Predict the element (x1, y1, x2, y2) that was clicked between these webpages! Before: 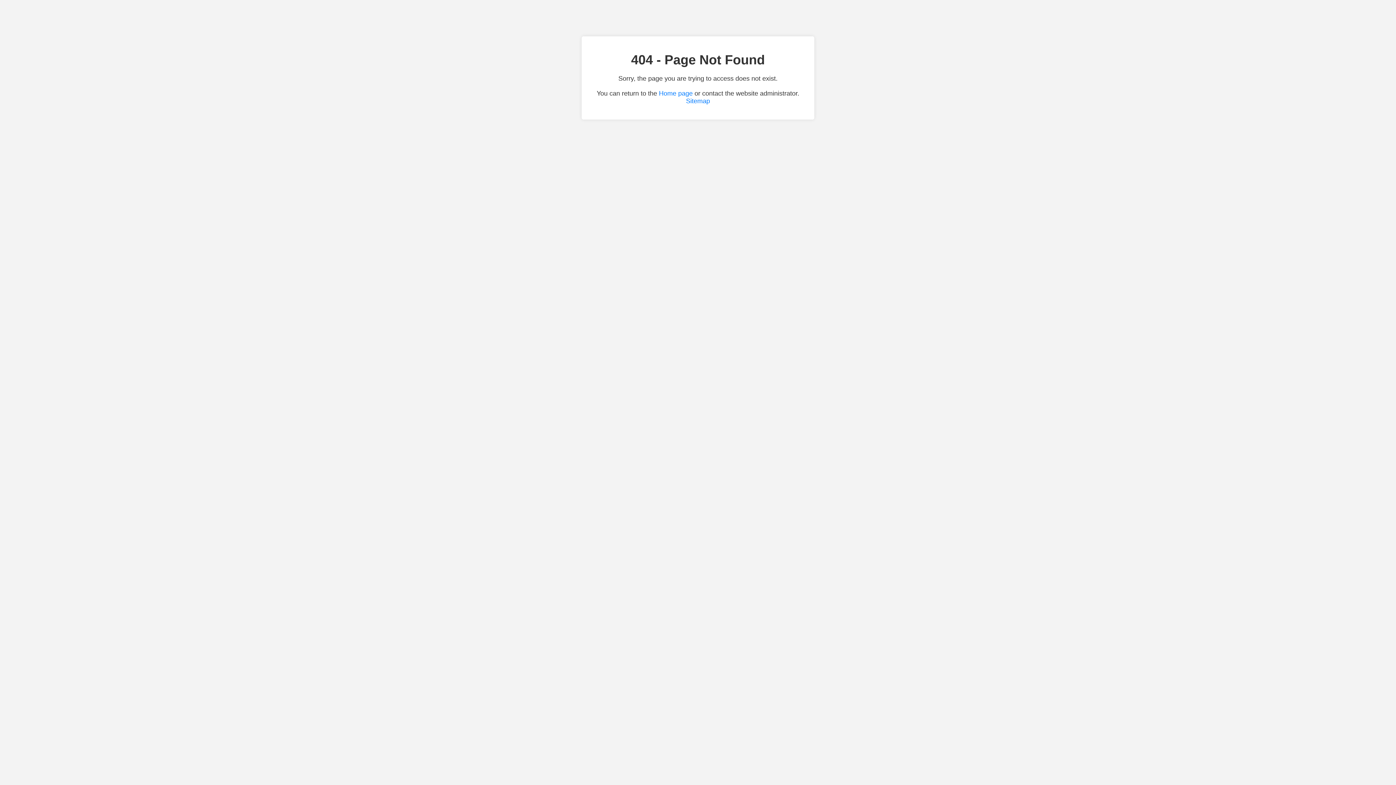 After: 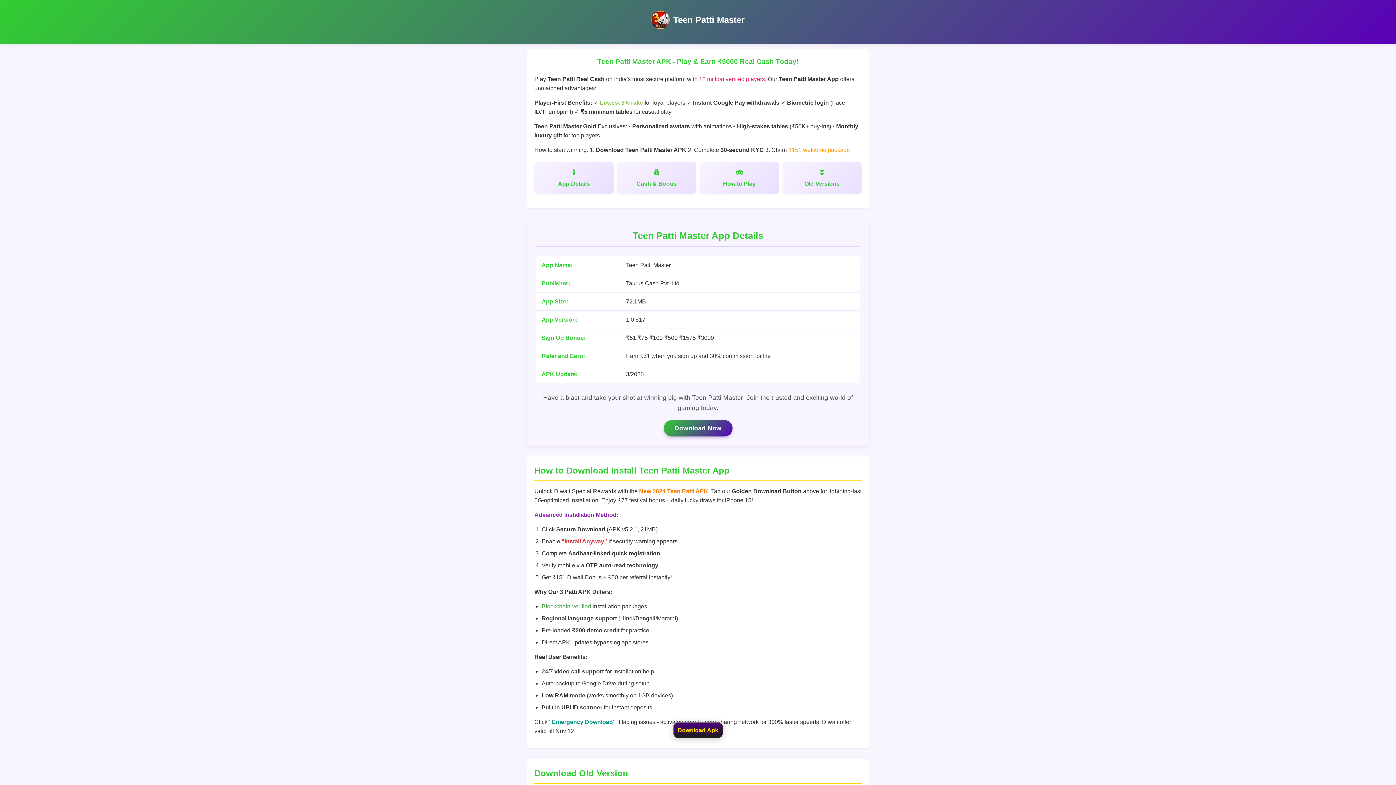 Action: label: Home page bbox: (659, 89, 692, 97)